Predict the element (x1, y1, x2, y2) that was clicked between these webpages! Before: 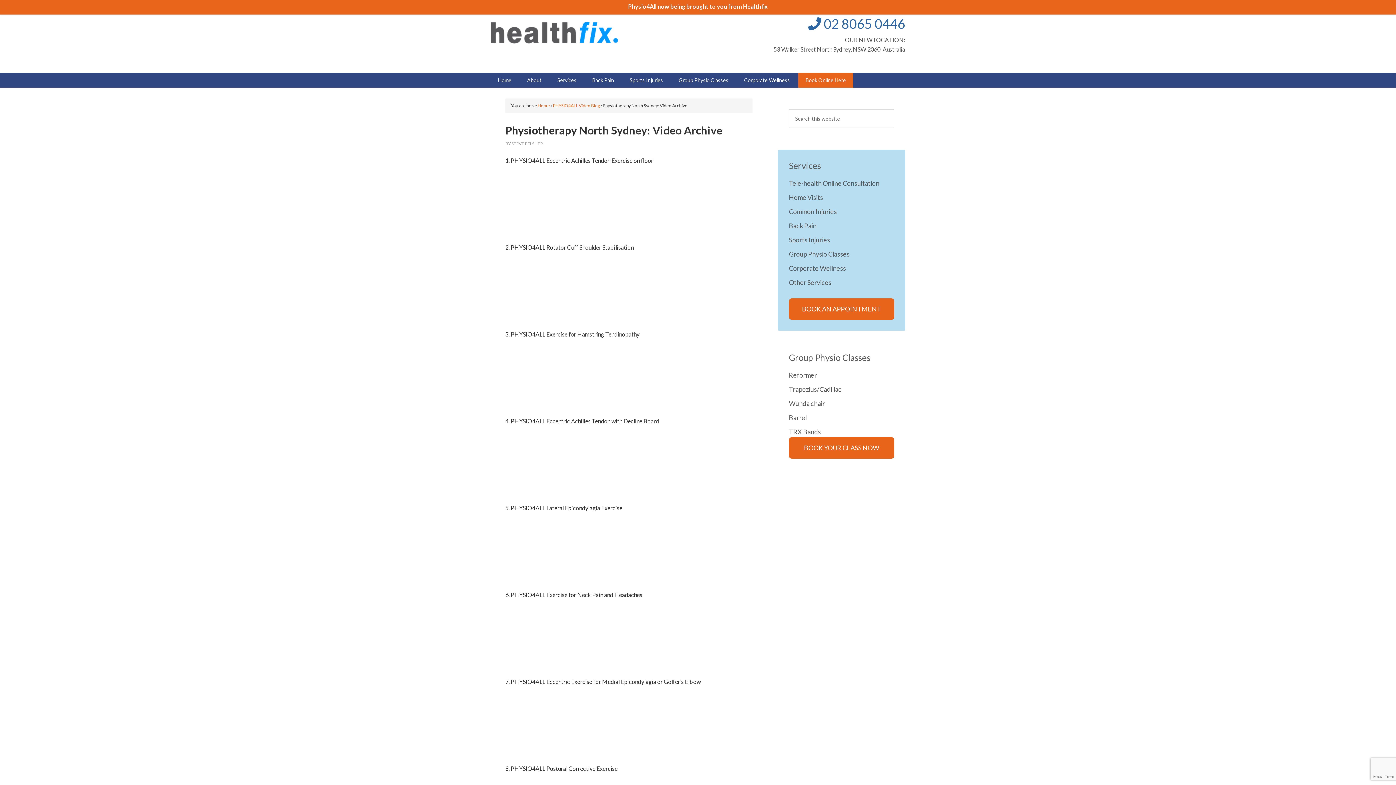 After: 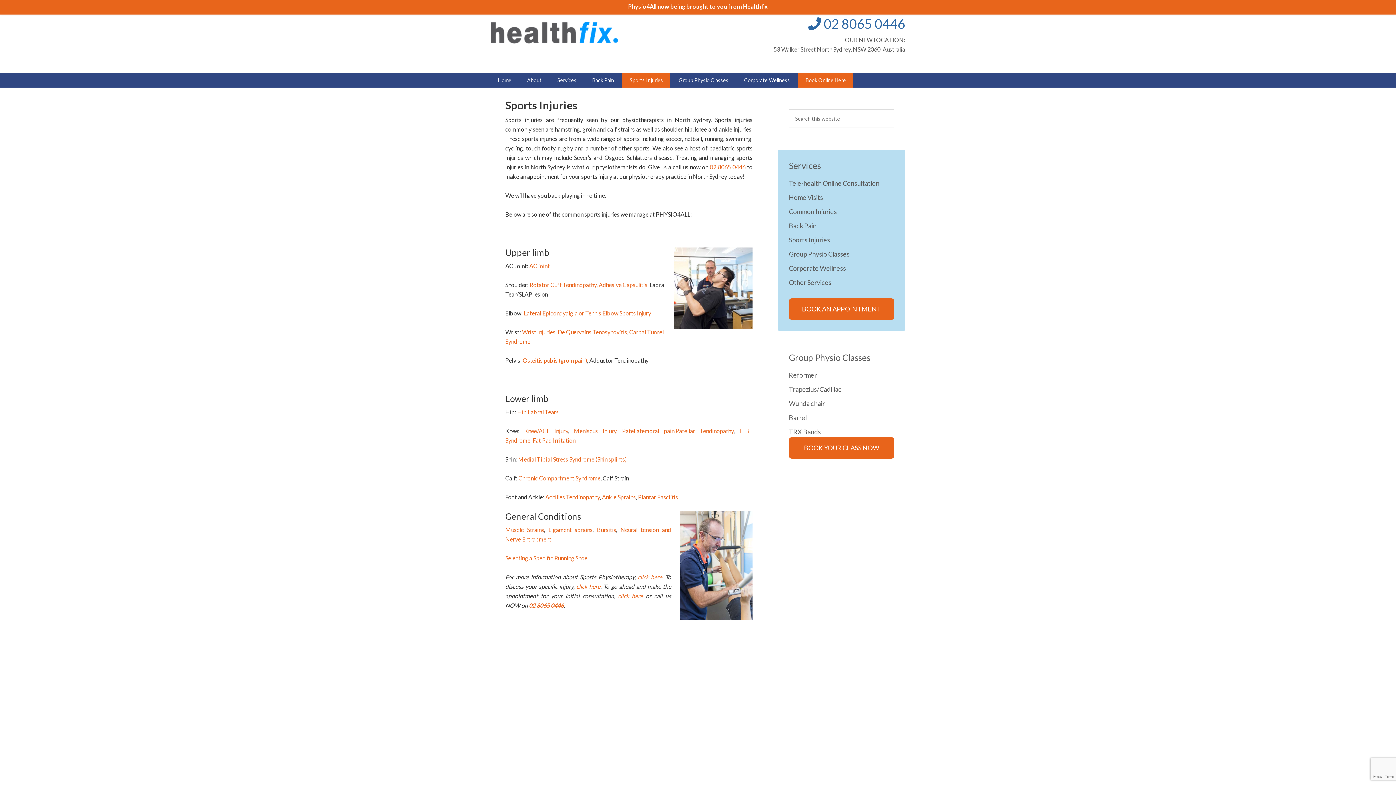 Action: bbox: (789, 236, 830, 244) label: Sports Injuries